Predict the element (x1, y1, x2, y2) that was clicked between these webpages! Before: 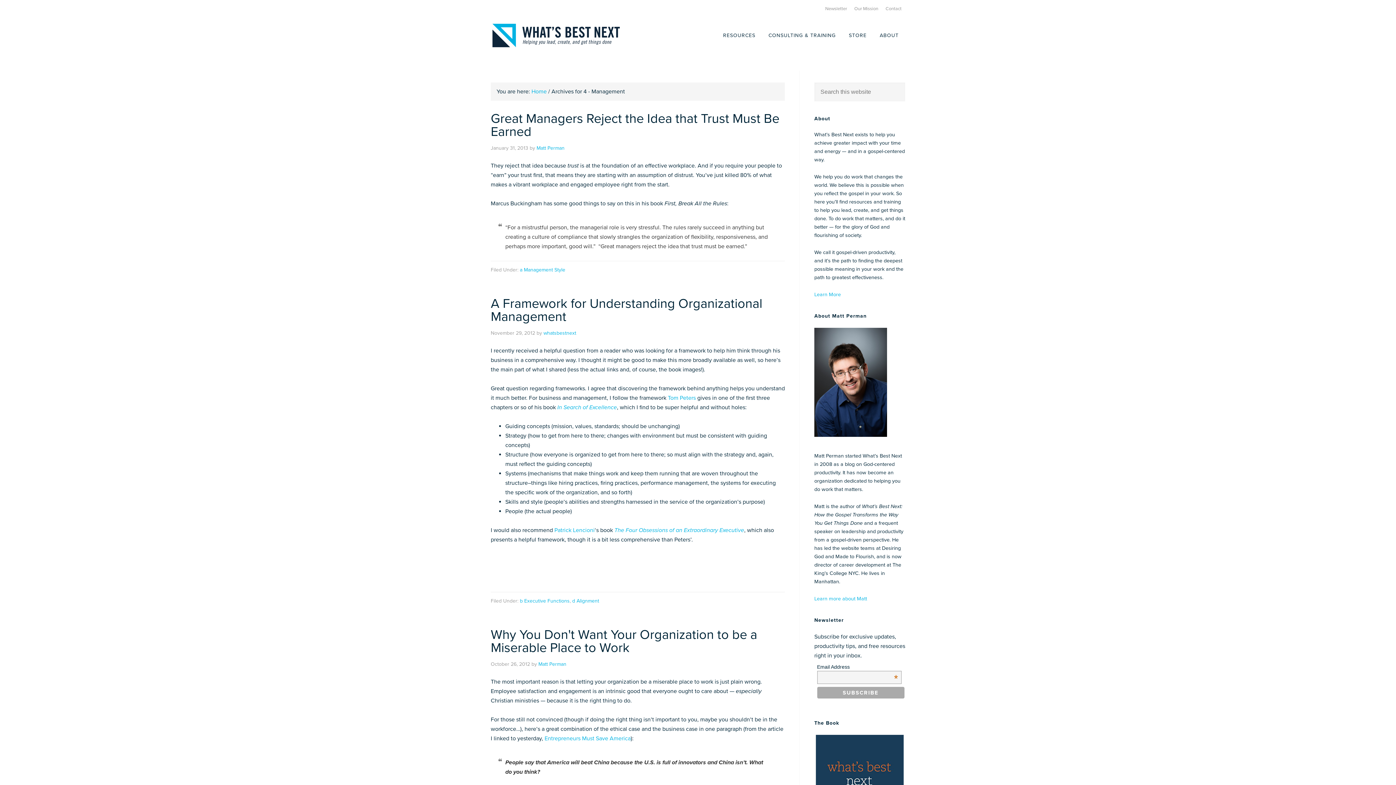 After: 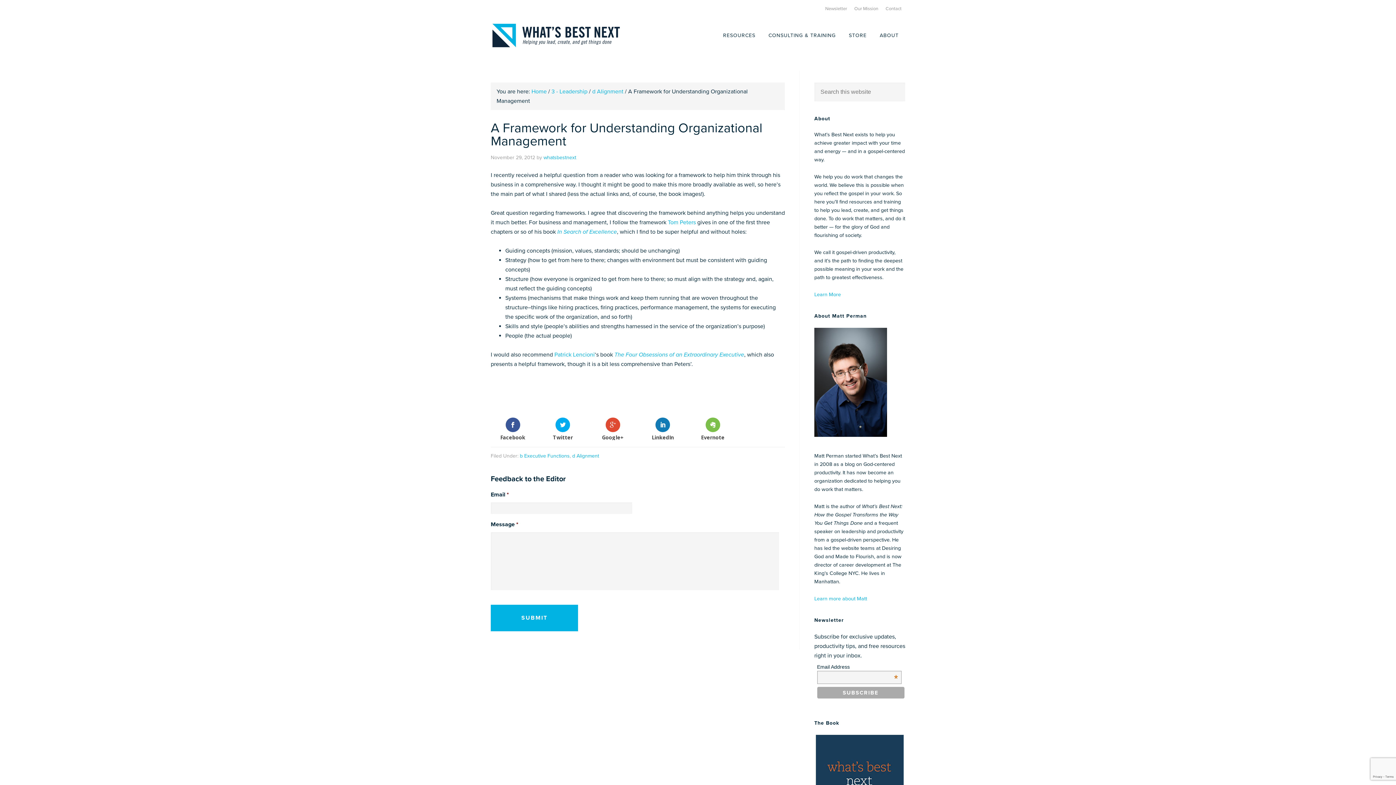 Action: bbox: (490, 296, 762, 324) label: A Framework for Understanding Organizational Management